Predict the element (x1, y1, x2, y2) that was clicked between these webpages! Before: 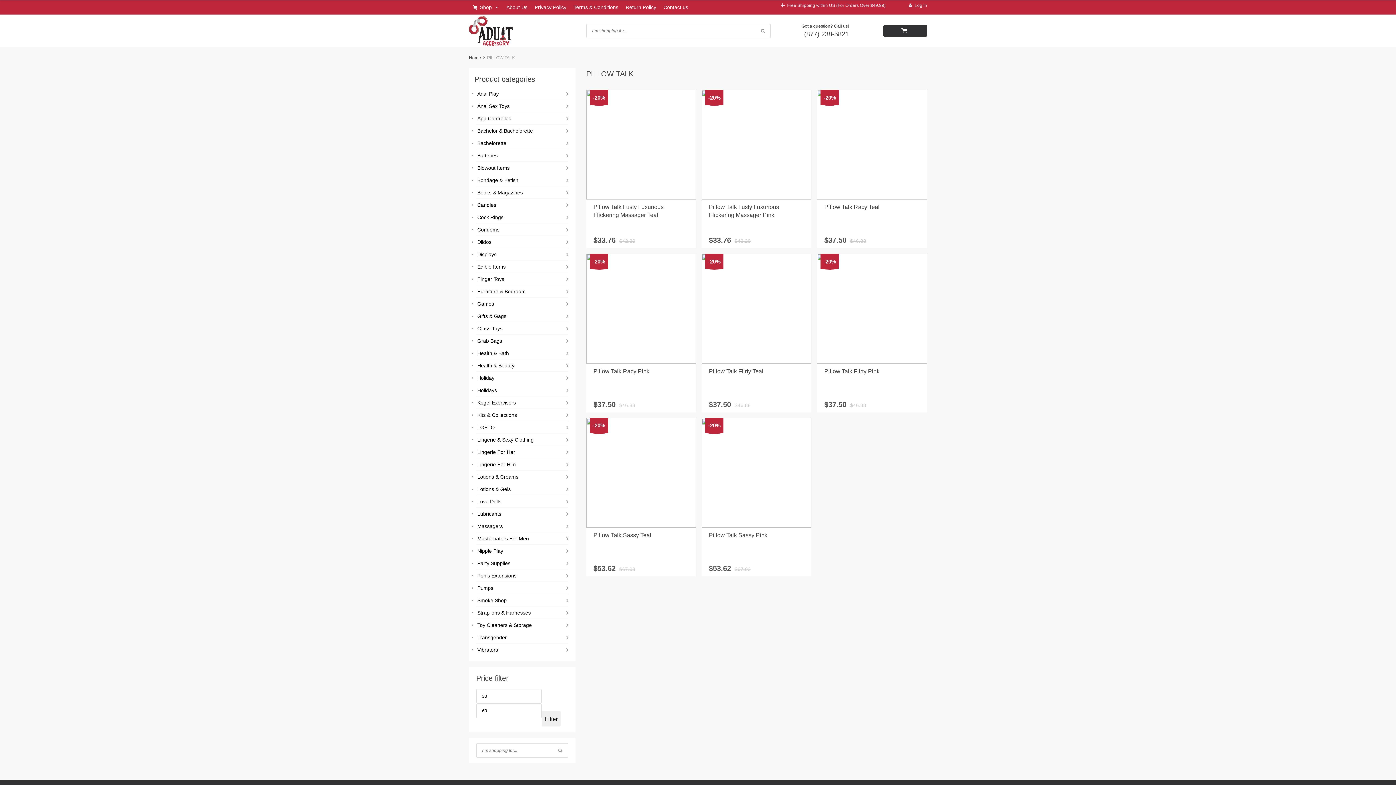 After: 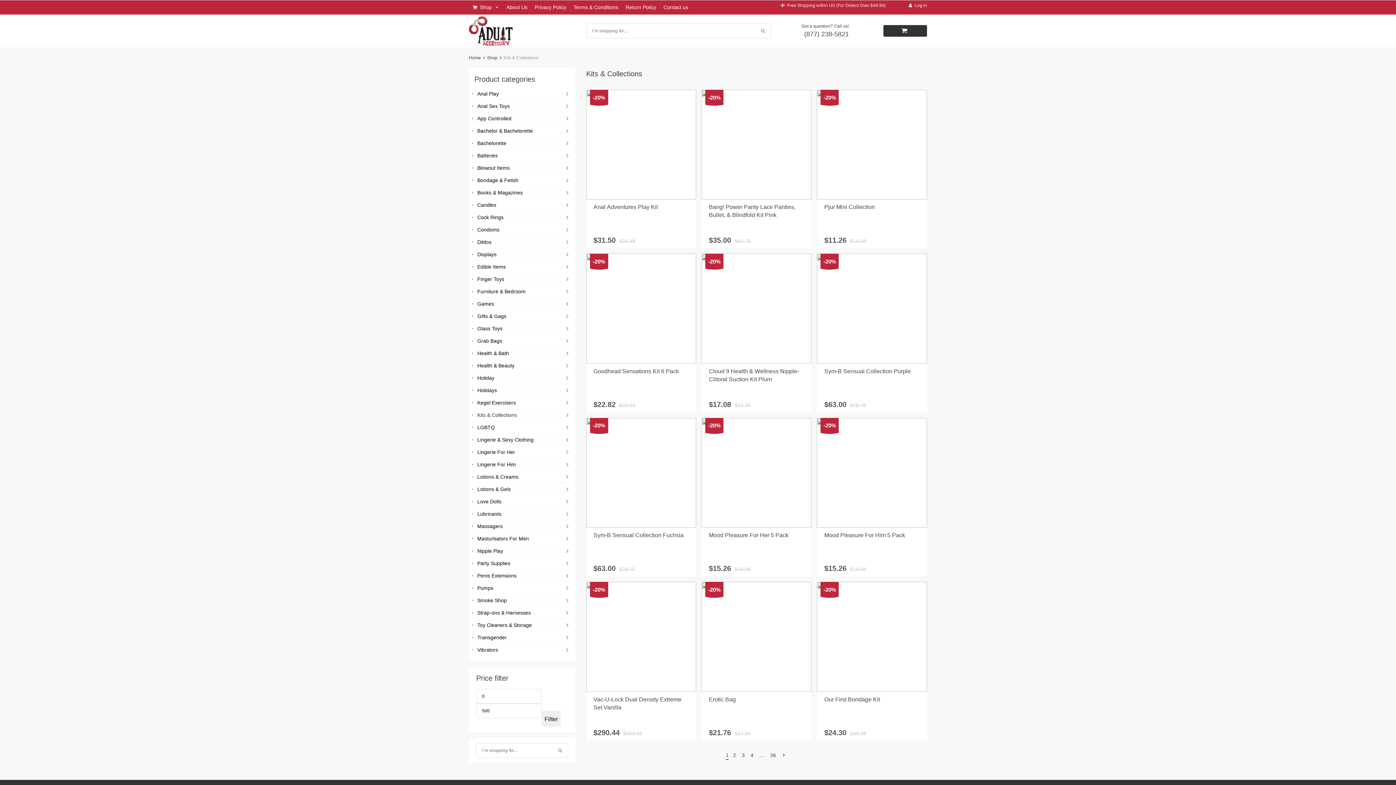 Action: bbox: (469, 409, 575, 421) label: Kits & Collections